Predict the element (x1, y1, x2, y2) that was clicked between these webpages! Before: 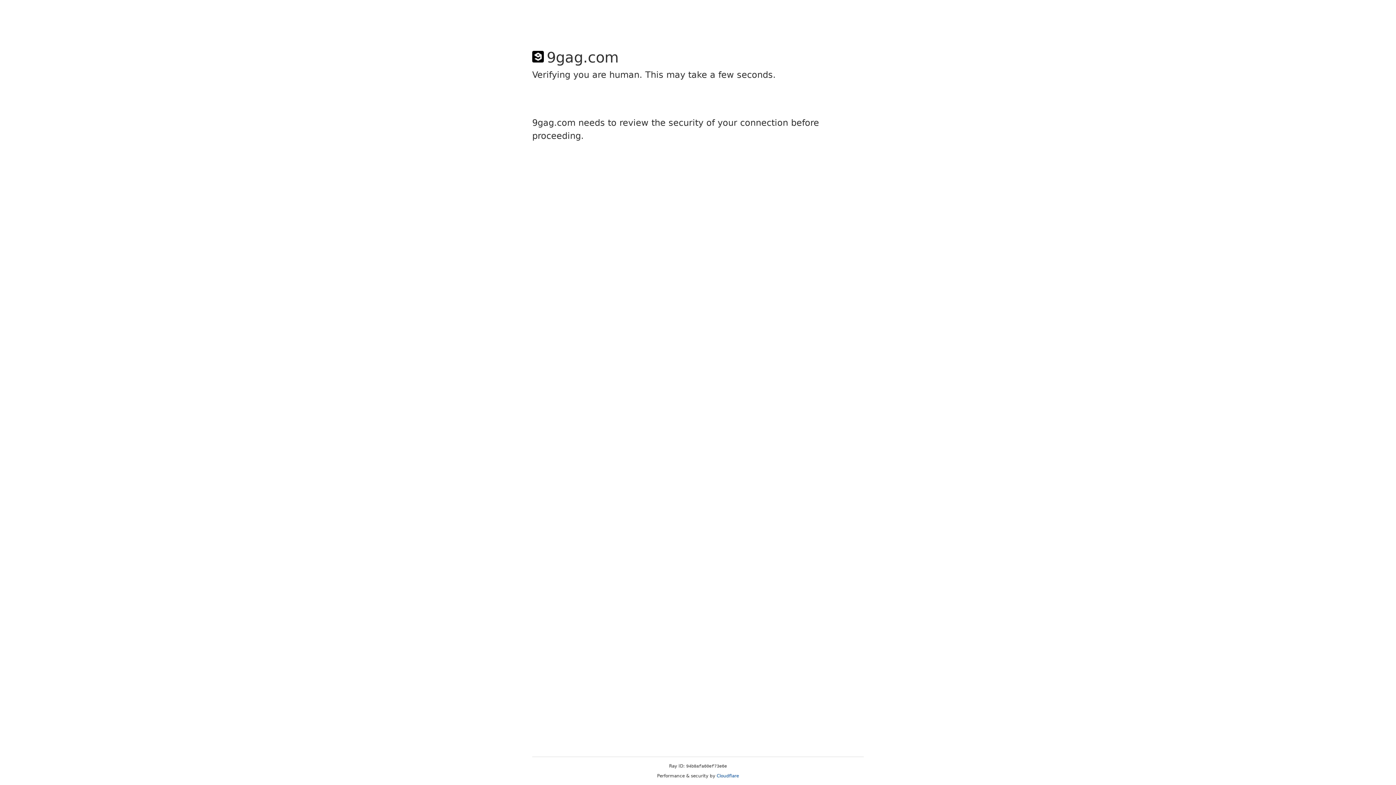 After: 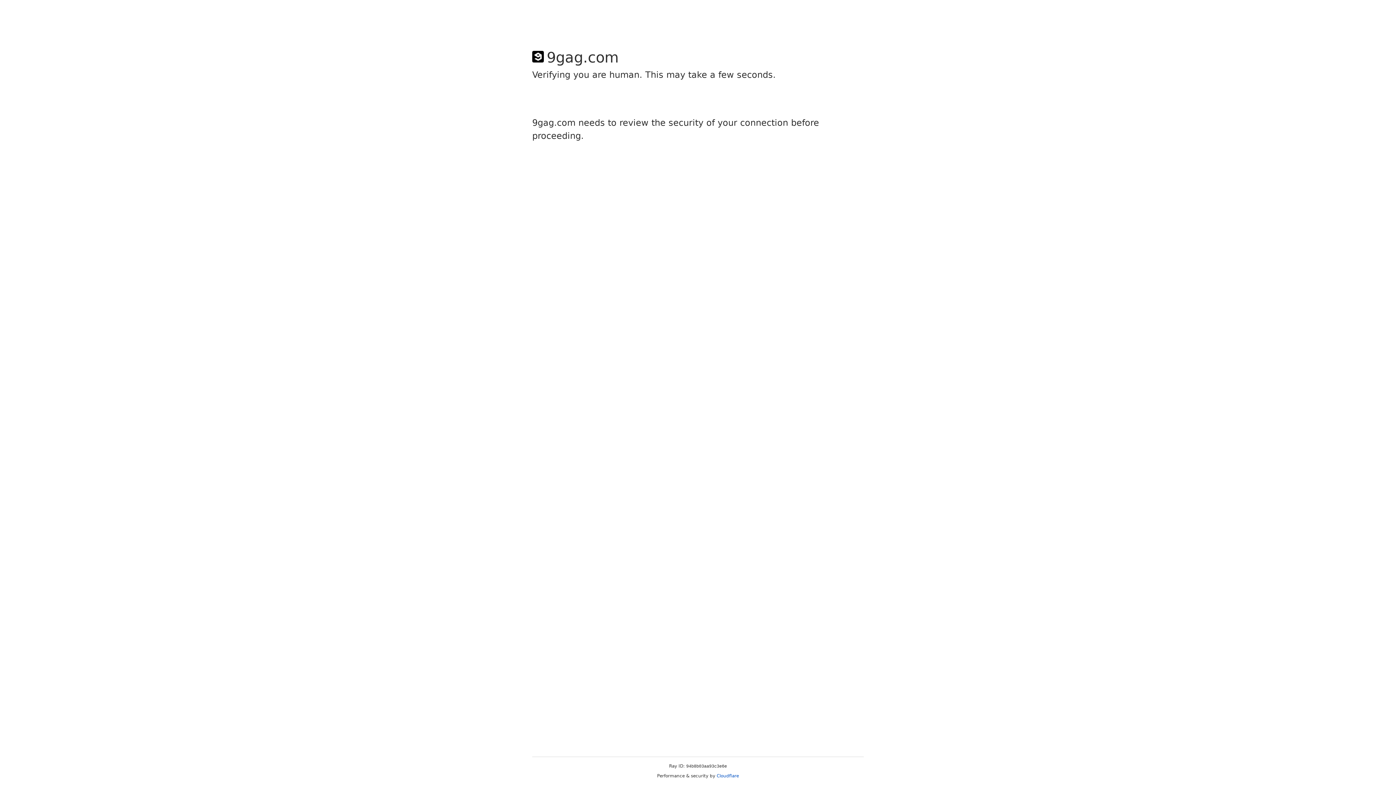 Action: label: Cloudflare bbox: (716, 773, 739, 778)